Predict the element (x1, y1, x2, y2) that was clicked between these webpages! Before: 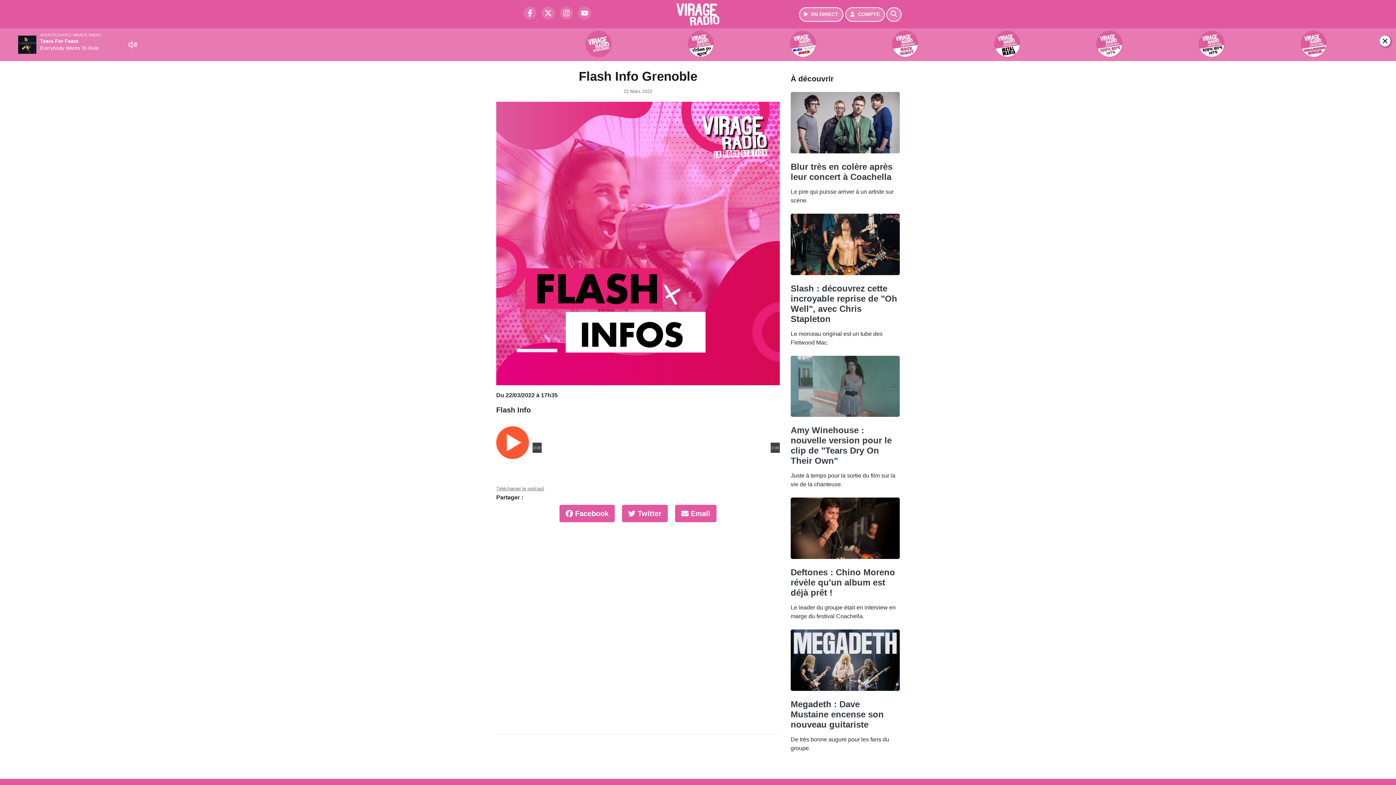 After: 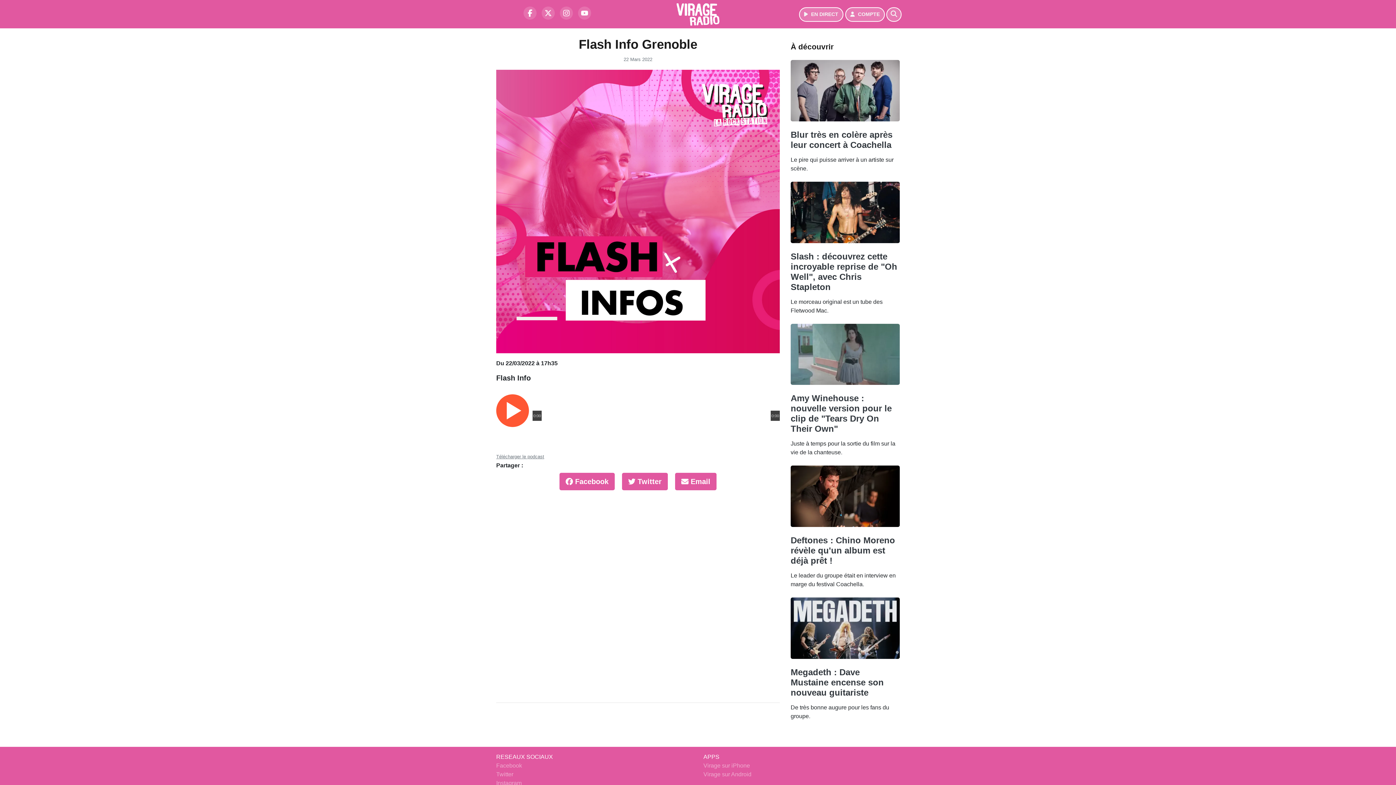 Action: bbox: (1380, 35, 1390, 46)